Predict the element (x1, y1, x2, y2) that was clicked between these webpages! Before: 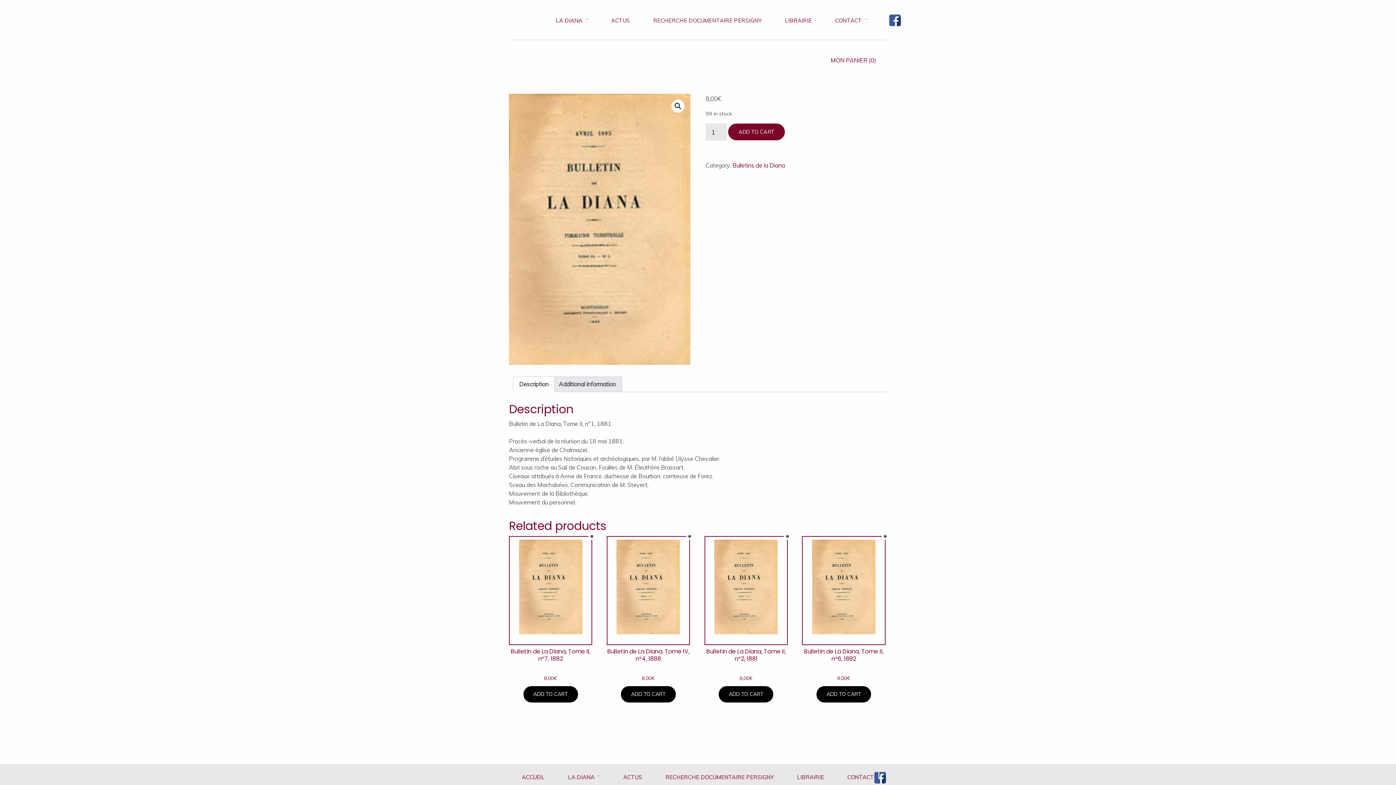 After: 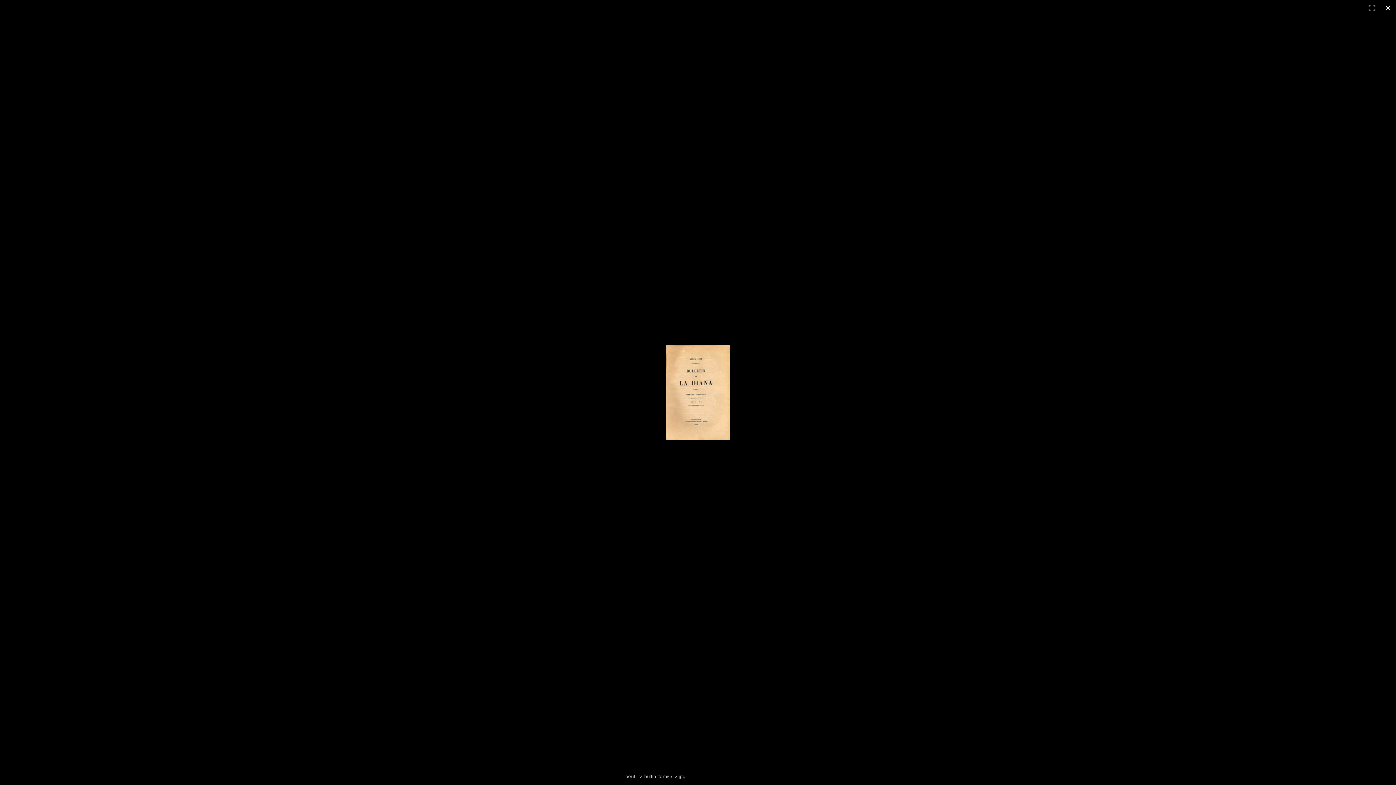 Action: bbox: (509, 93, 690, 365)